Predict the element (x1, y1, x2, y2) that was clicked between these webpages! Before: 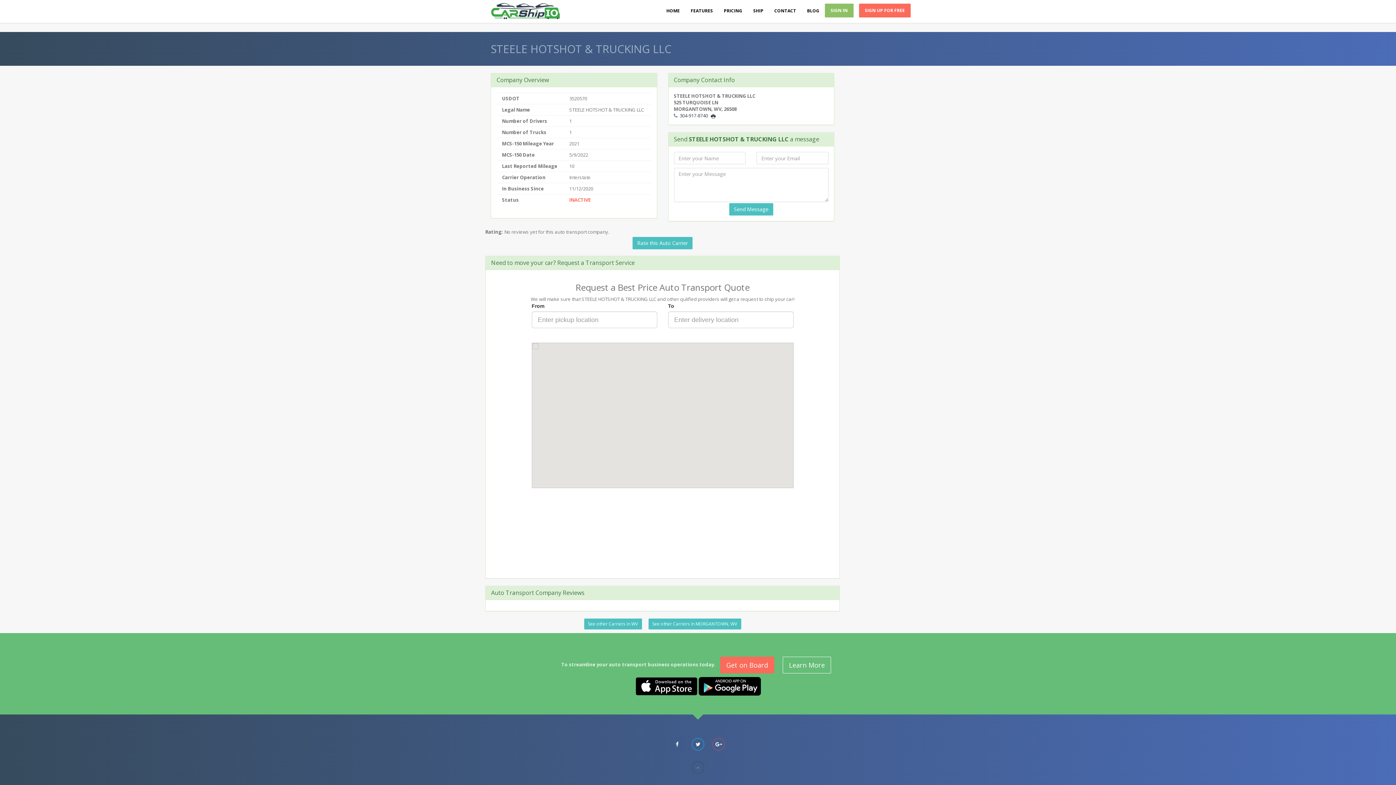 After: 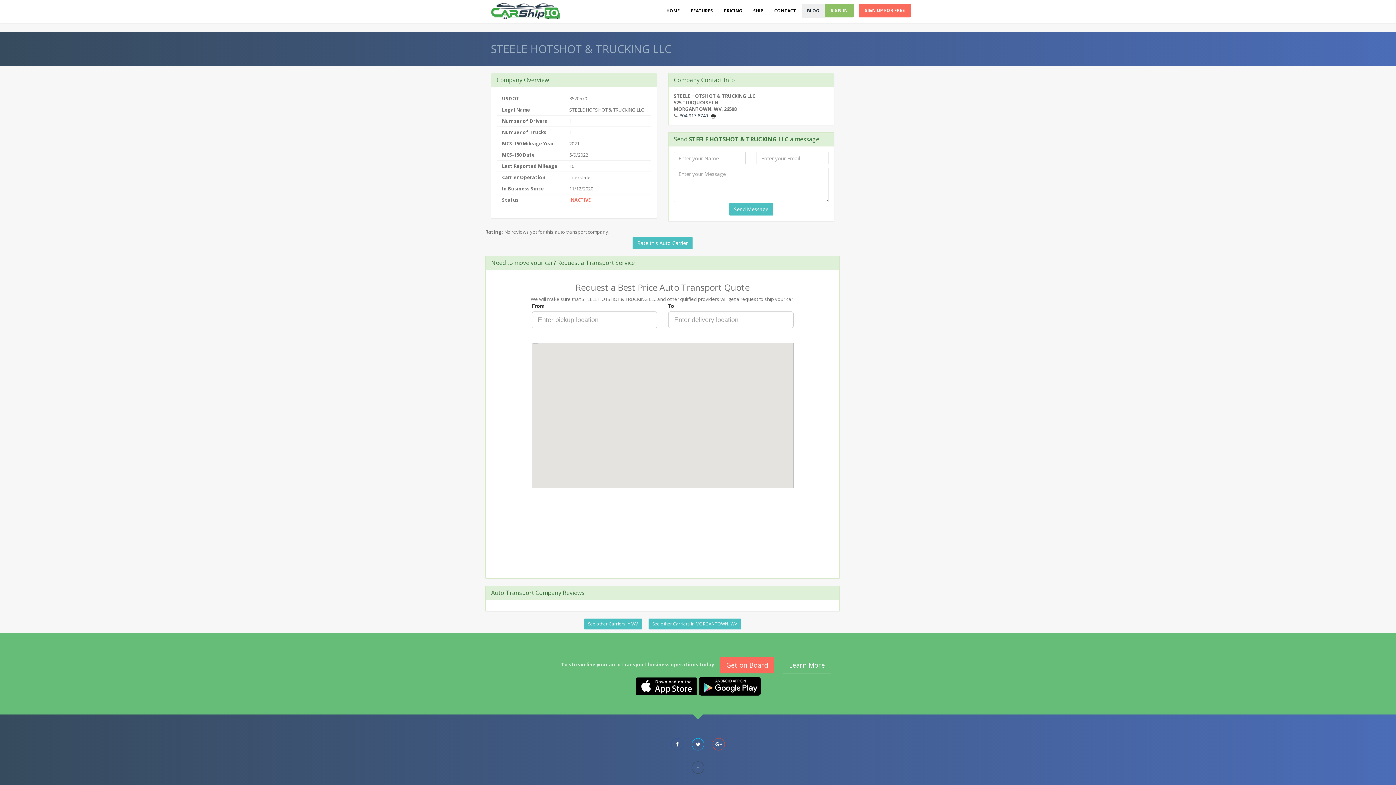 Action: label: BLOG bbox: (801, 3, 825, 18)